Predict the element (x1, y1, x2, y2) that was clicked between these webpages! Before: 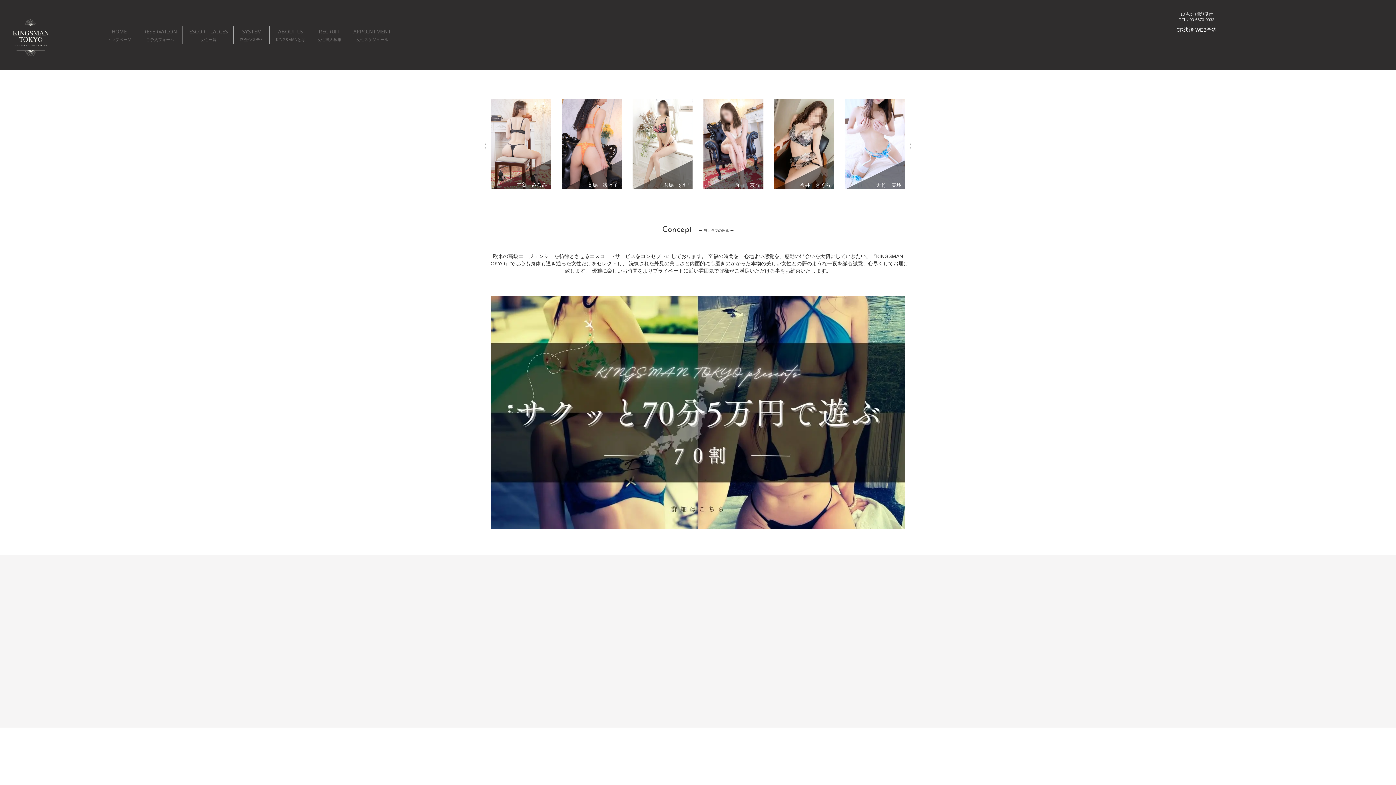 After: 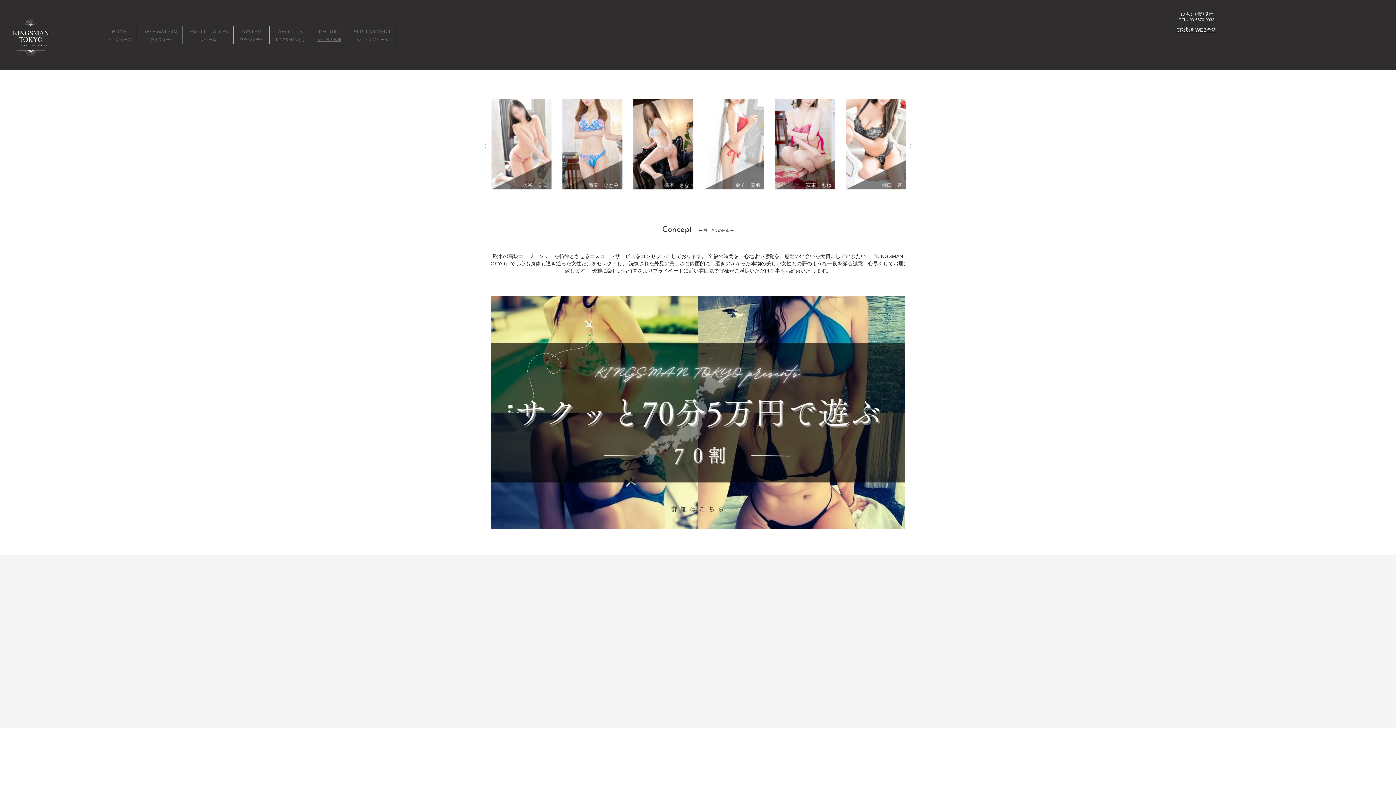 Action: bbox: (312, 26, 346, 43) label: RECRUIT
女性求人募集